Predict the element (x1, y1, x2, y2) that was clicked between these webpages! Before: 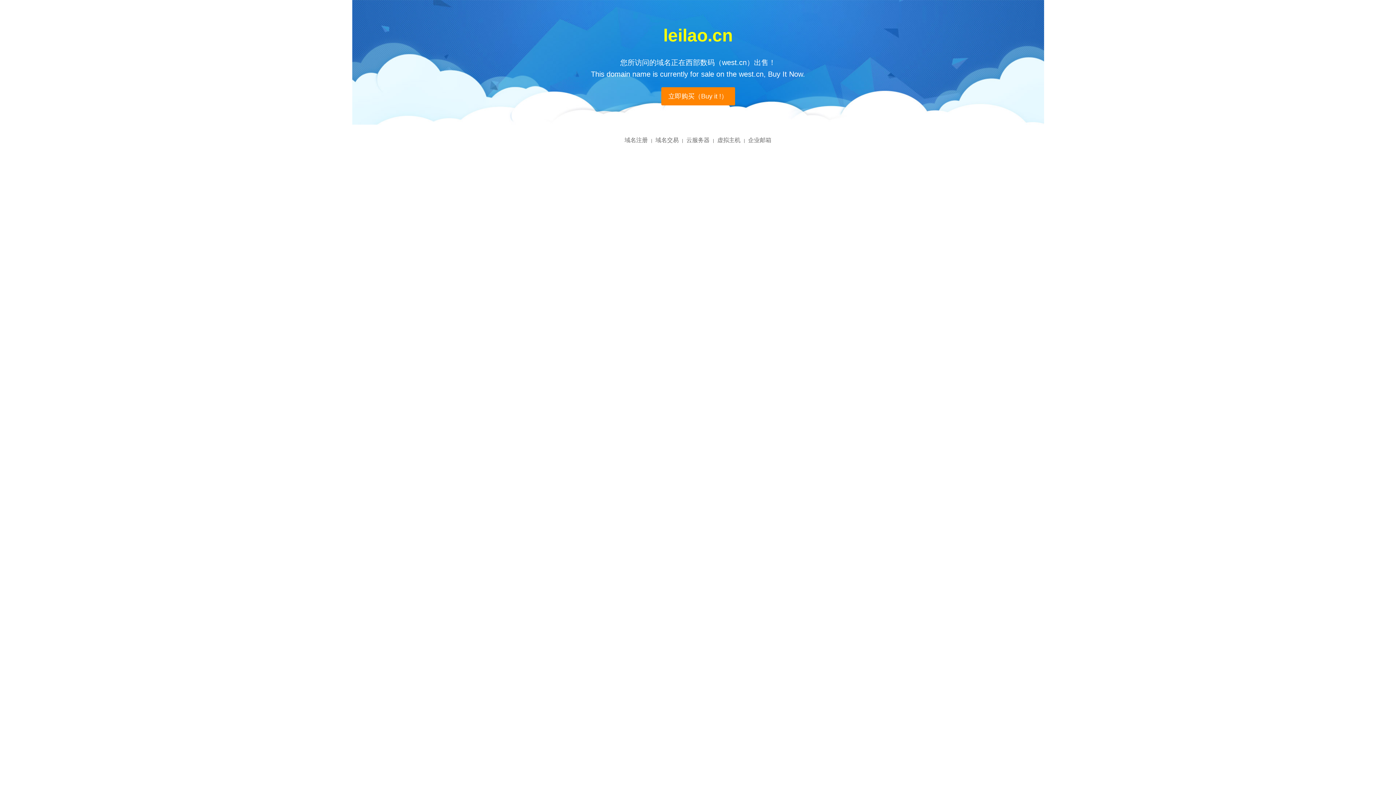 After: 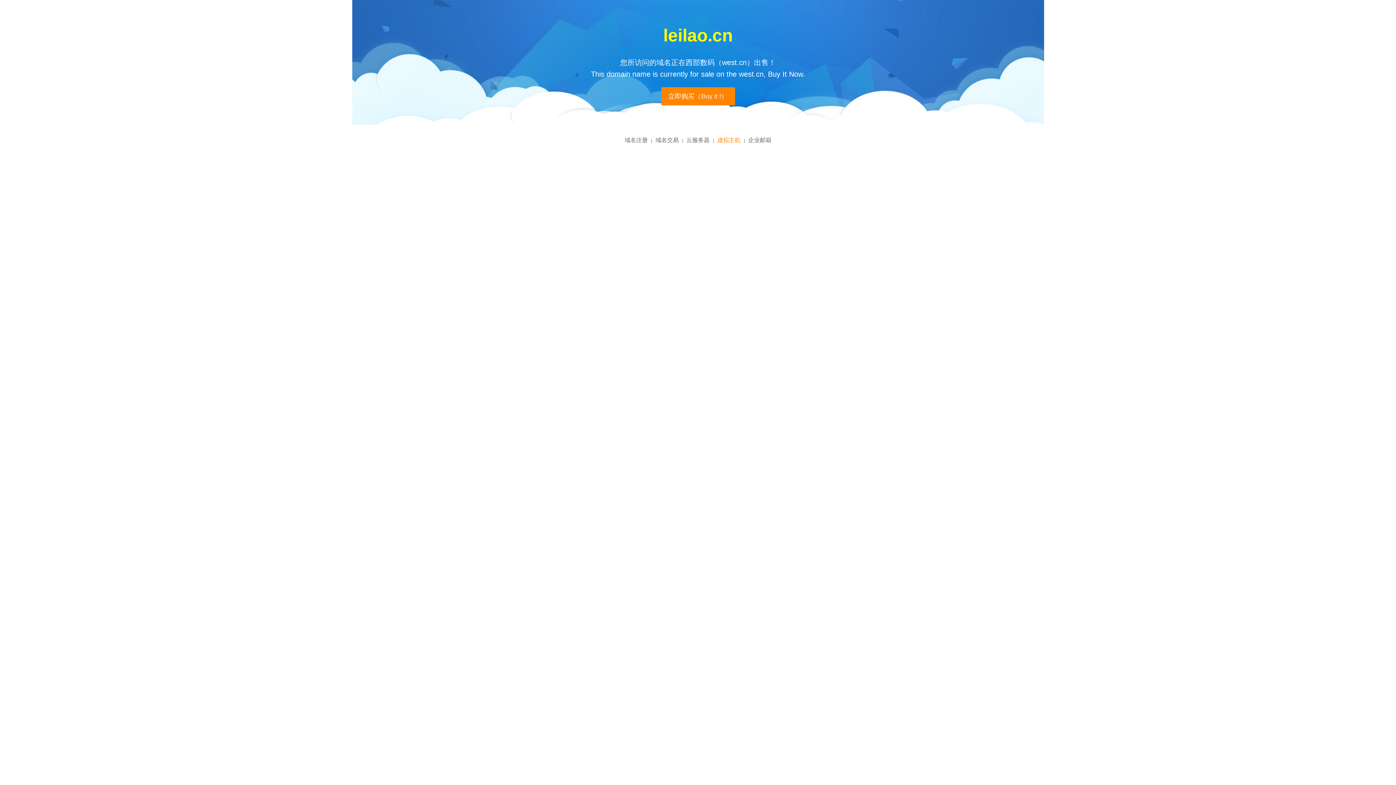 Action: label: 虚拟主机 bbox: (717, 137, 740, 143)